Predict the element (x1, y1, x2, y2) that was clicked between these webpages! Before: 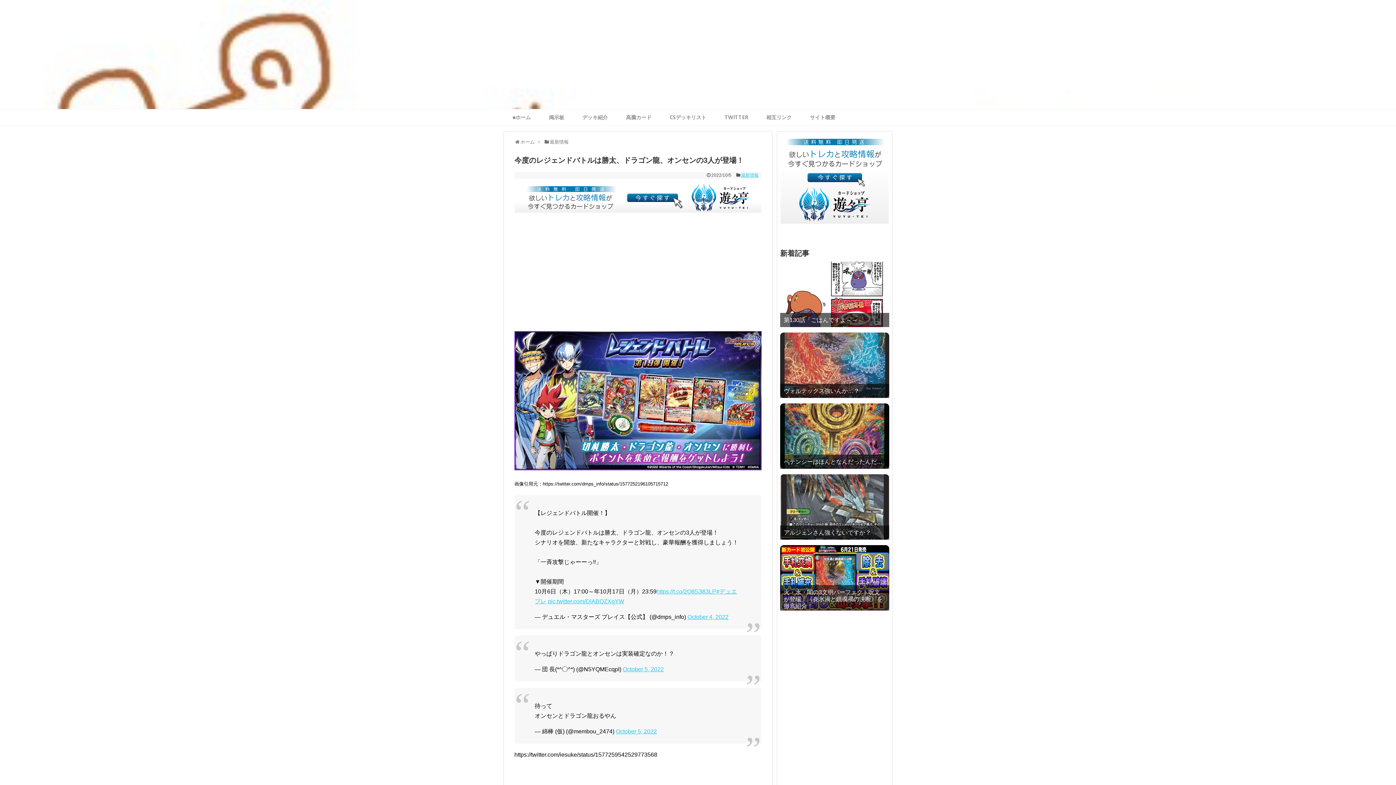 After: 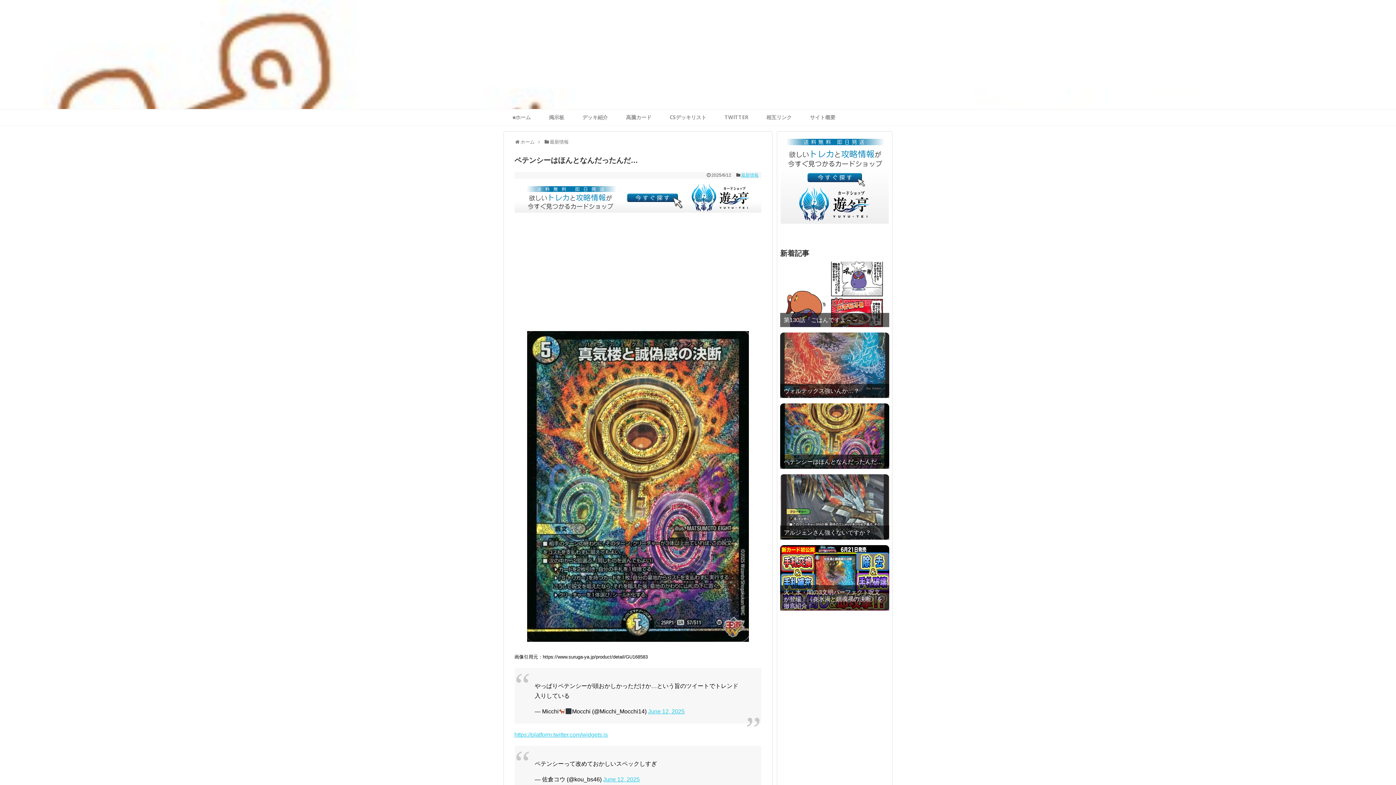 Action: bbox: (780, 403, 889, 469)